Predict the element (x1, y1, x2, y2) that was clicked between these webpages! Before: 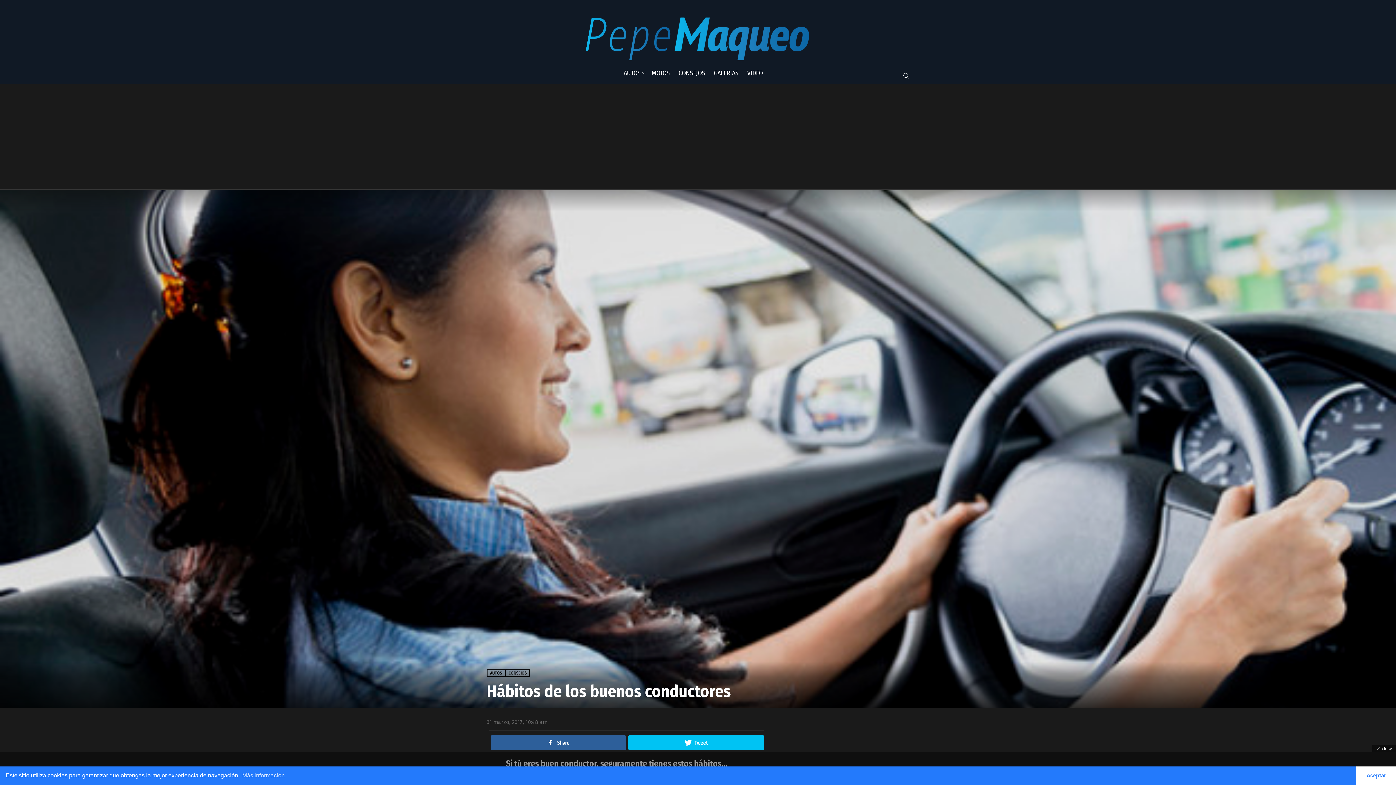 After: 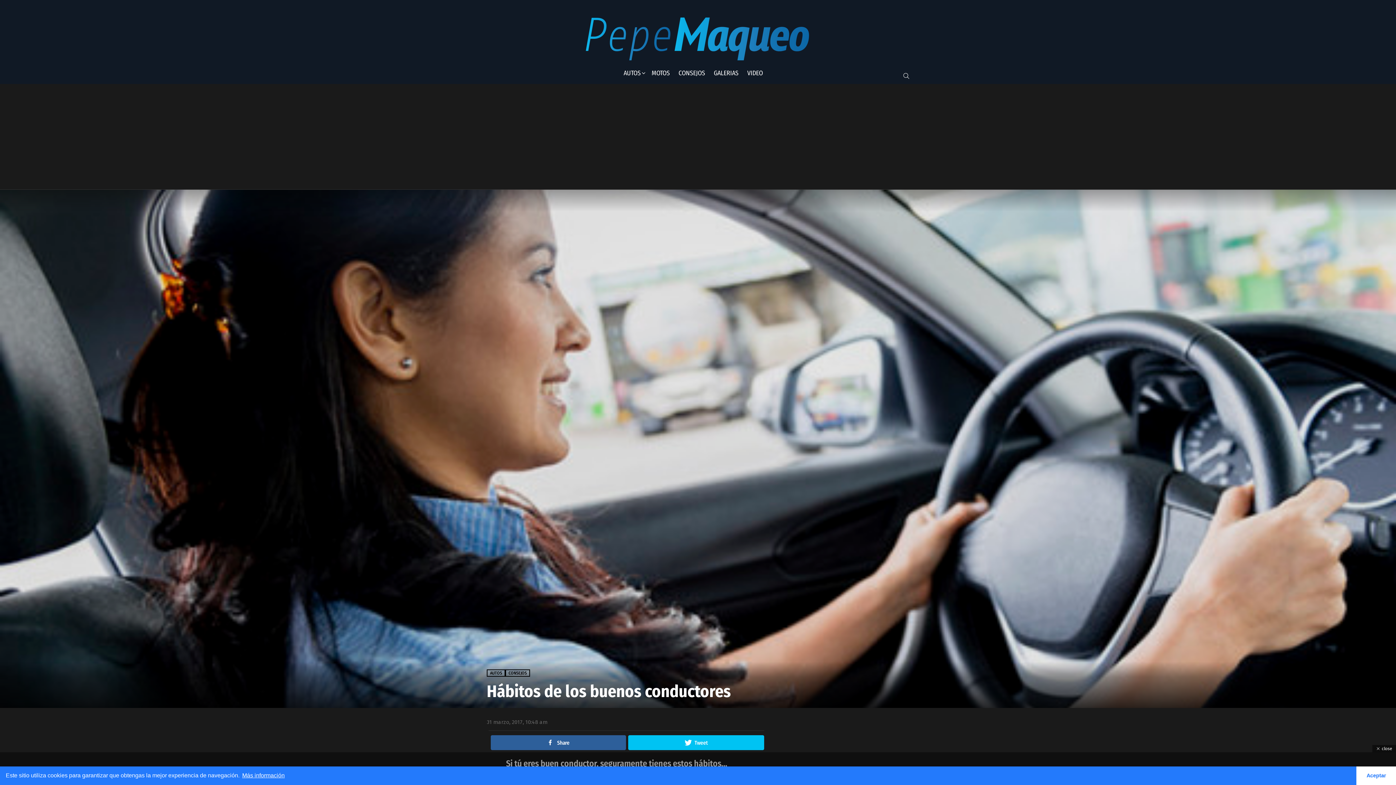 Action: bbox: (241, 770, 285, 781) label: learn more about cookies